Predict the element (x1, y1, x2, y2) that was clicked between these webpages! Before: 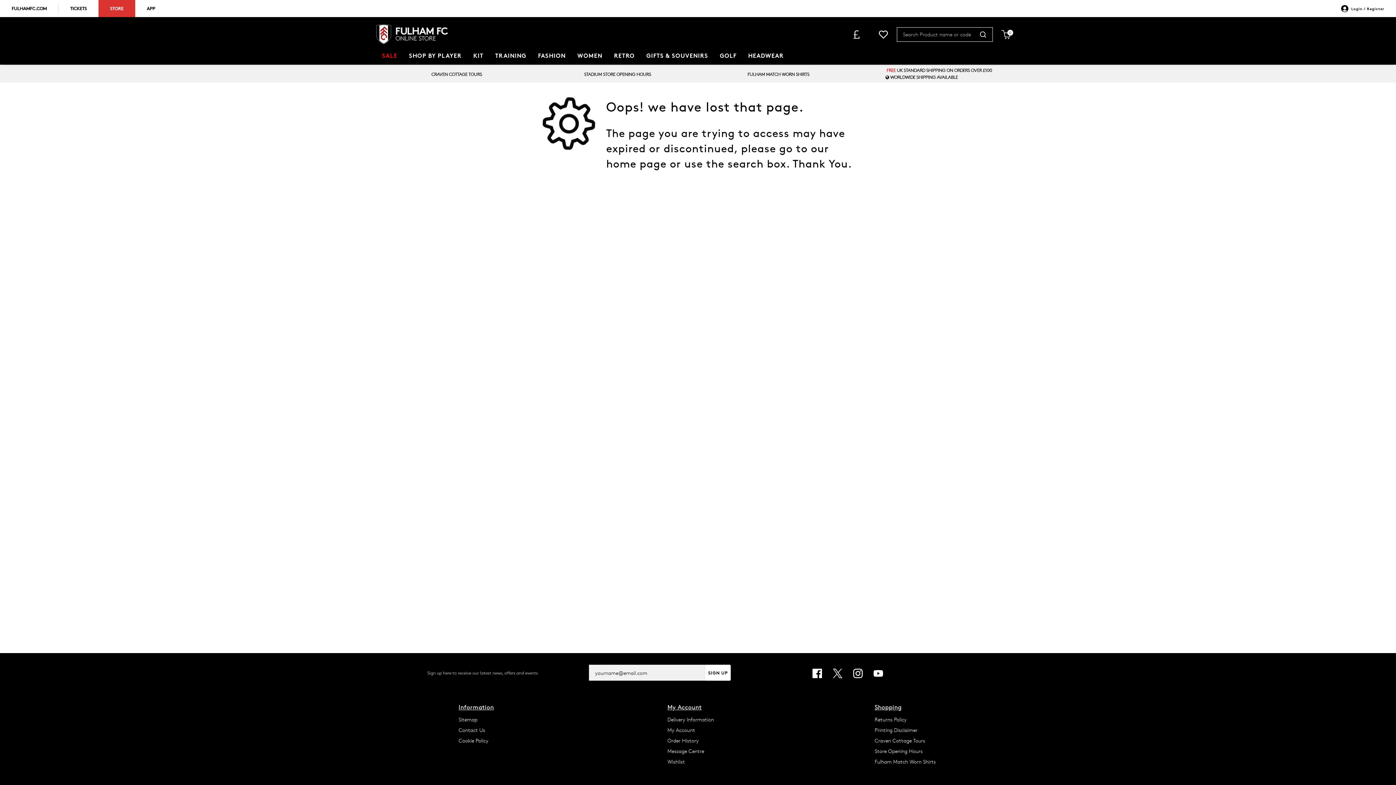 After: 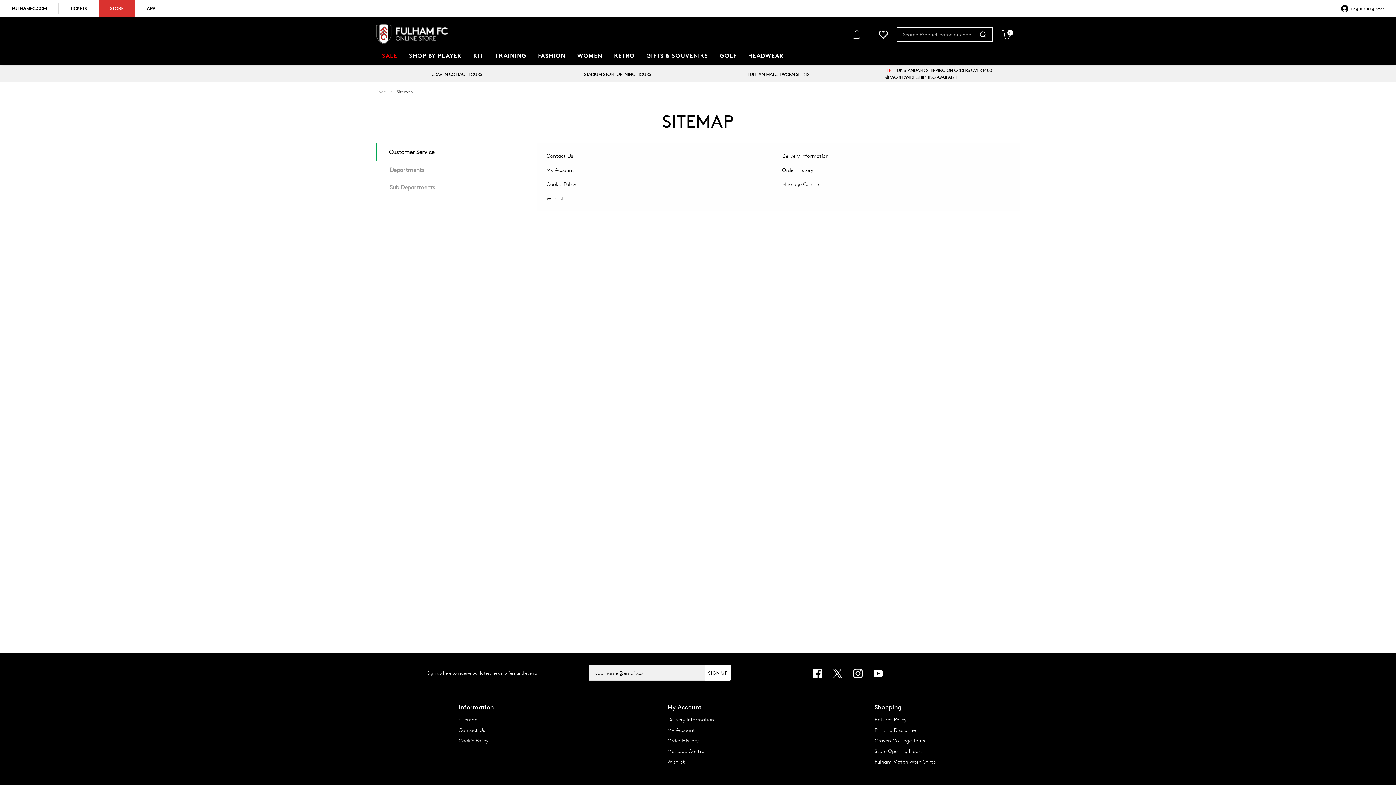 Action: label: Sitemap bbox: (458, 716, 477, 723)